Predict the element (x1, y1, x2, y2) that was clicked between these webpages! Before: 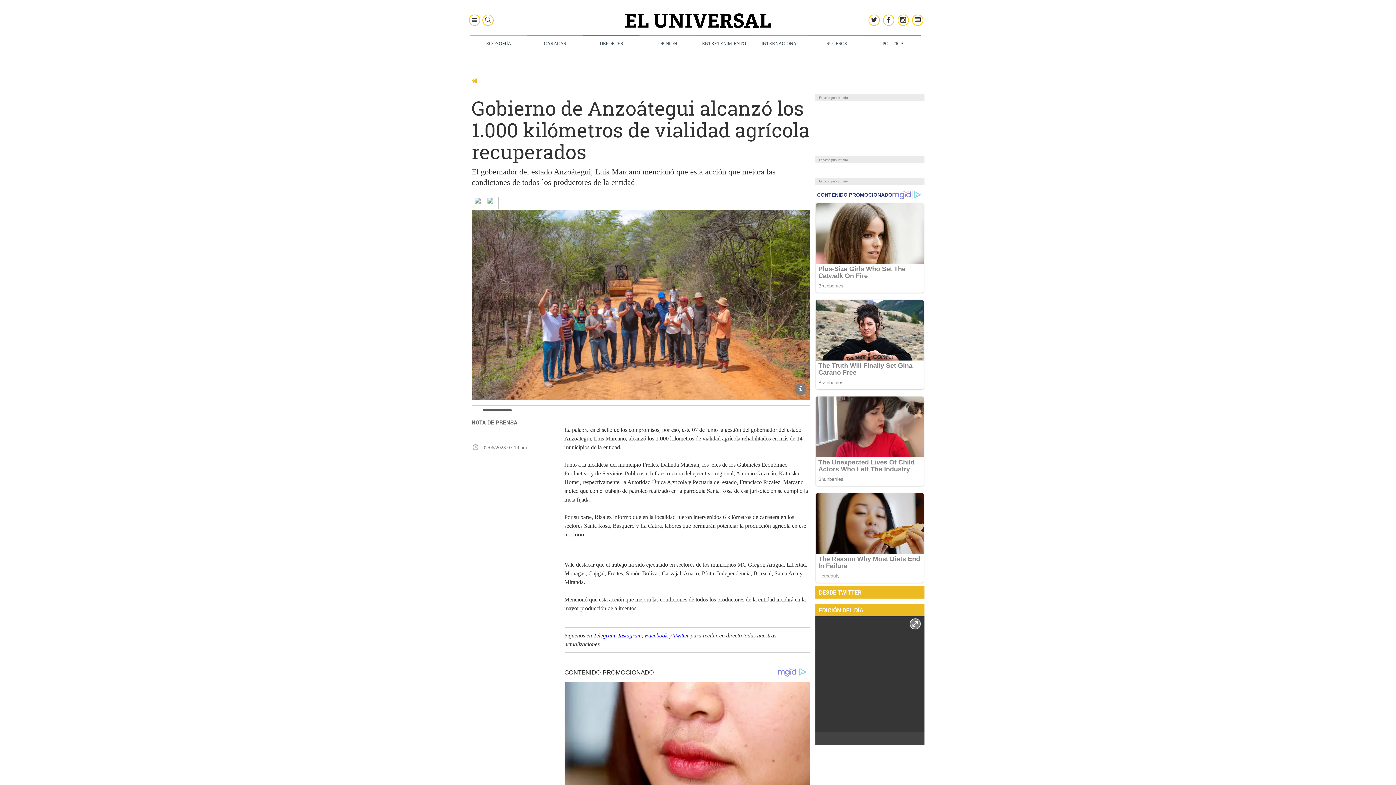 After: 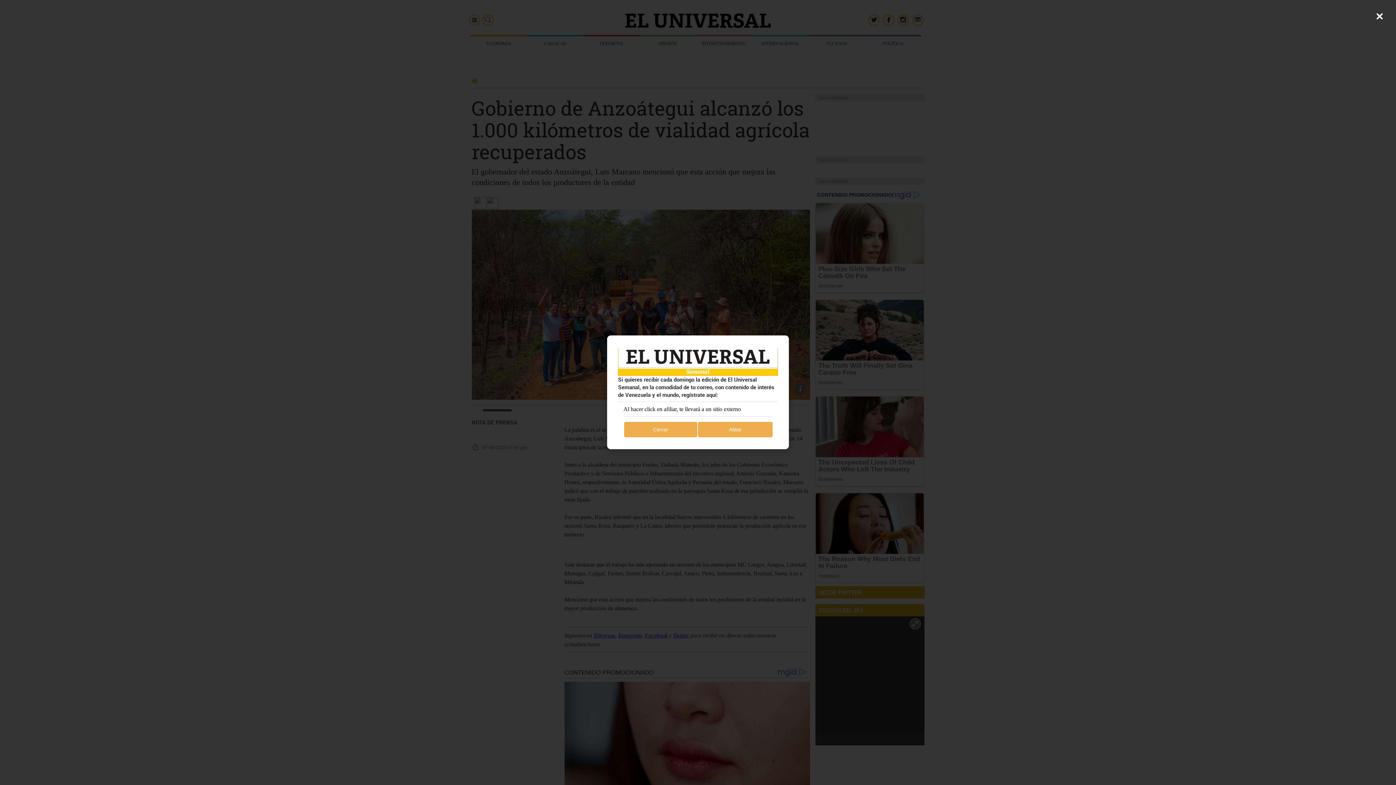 Action: bbox: (912, 14, 923, 25)